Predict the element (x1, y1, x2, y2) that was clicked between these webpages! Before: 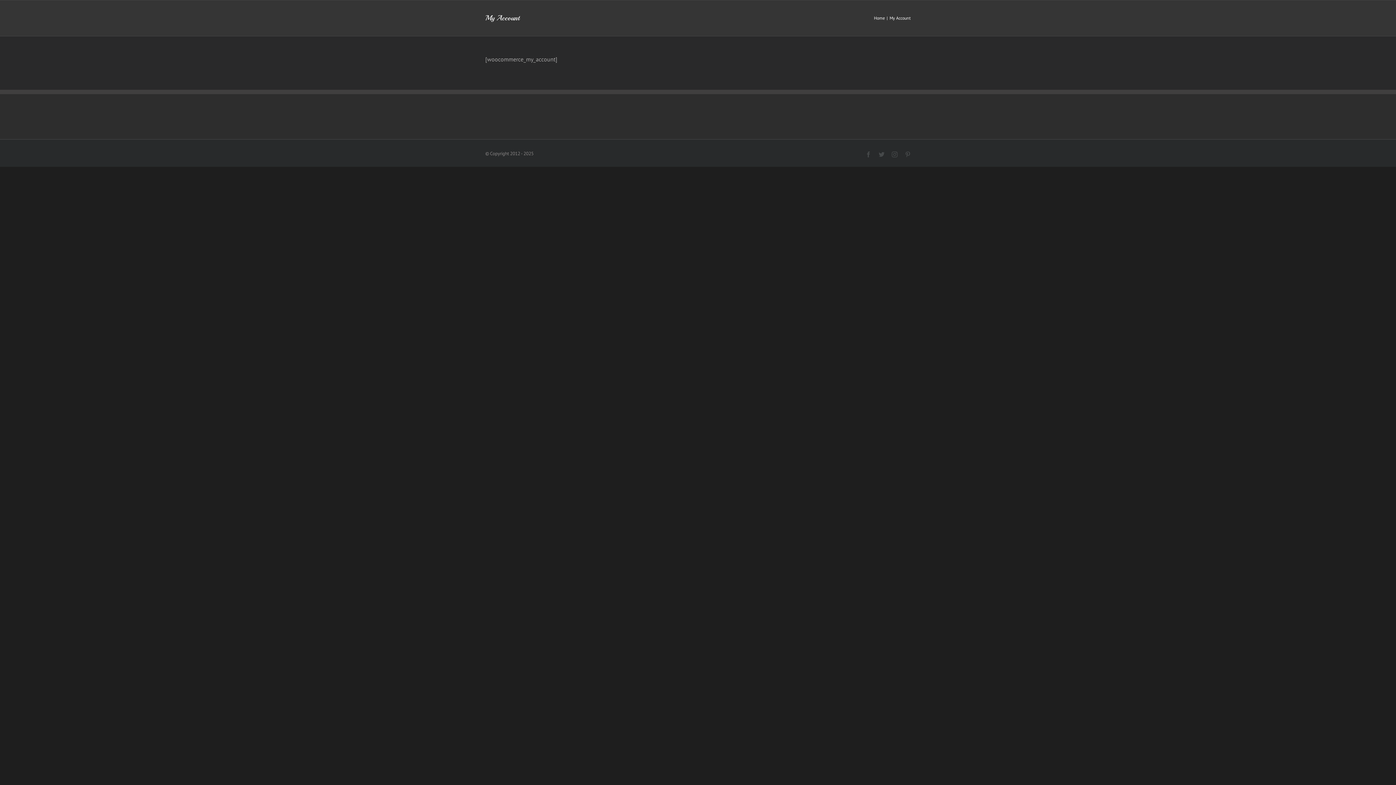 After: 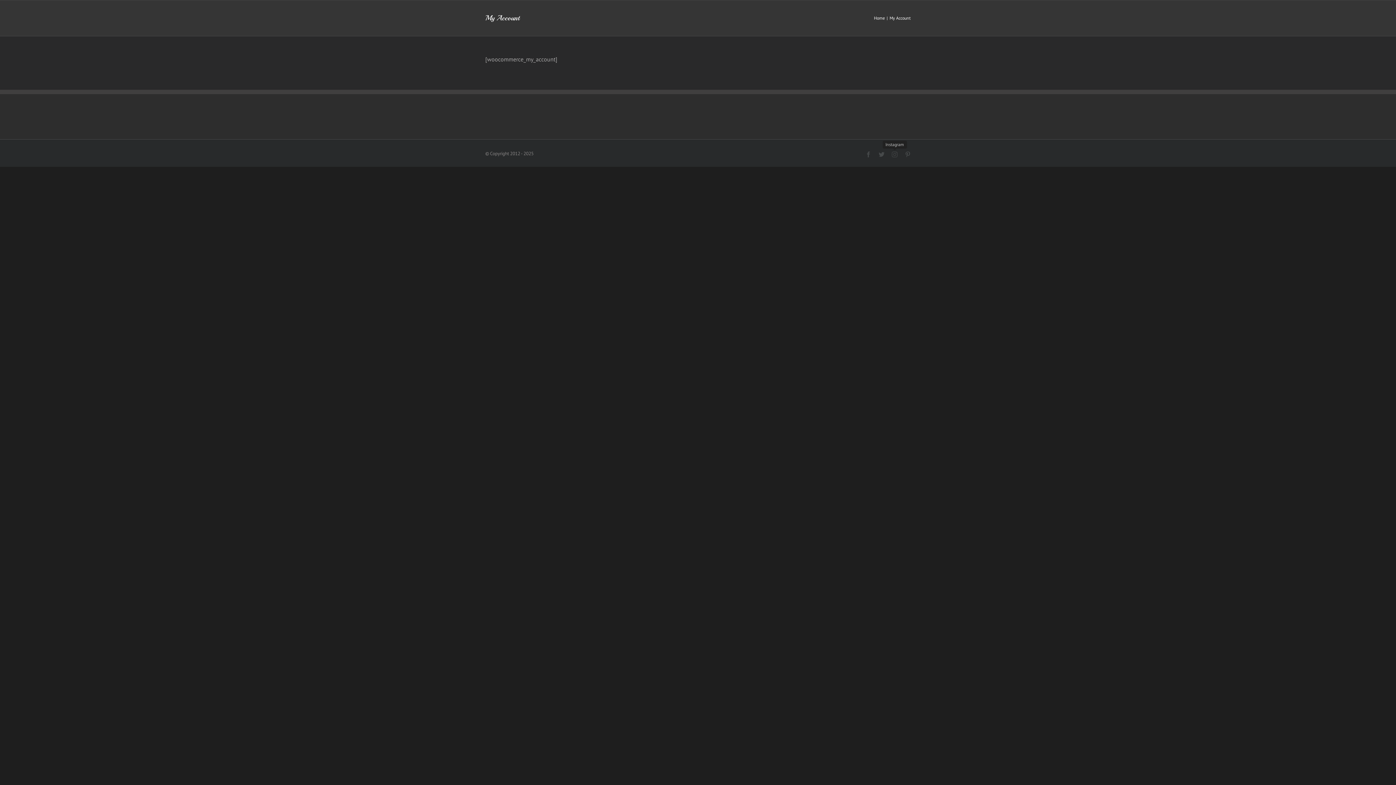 Action: label: Instagram bbox: (892, 151, 897, 157)